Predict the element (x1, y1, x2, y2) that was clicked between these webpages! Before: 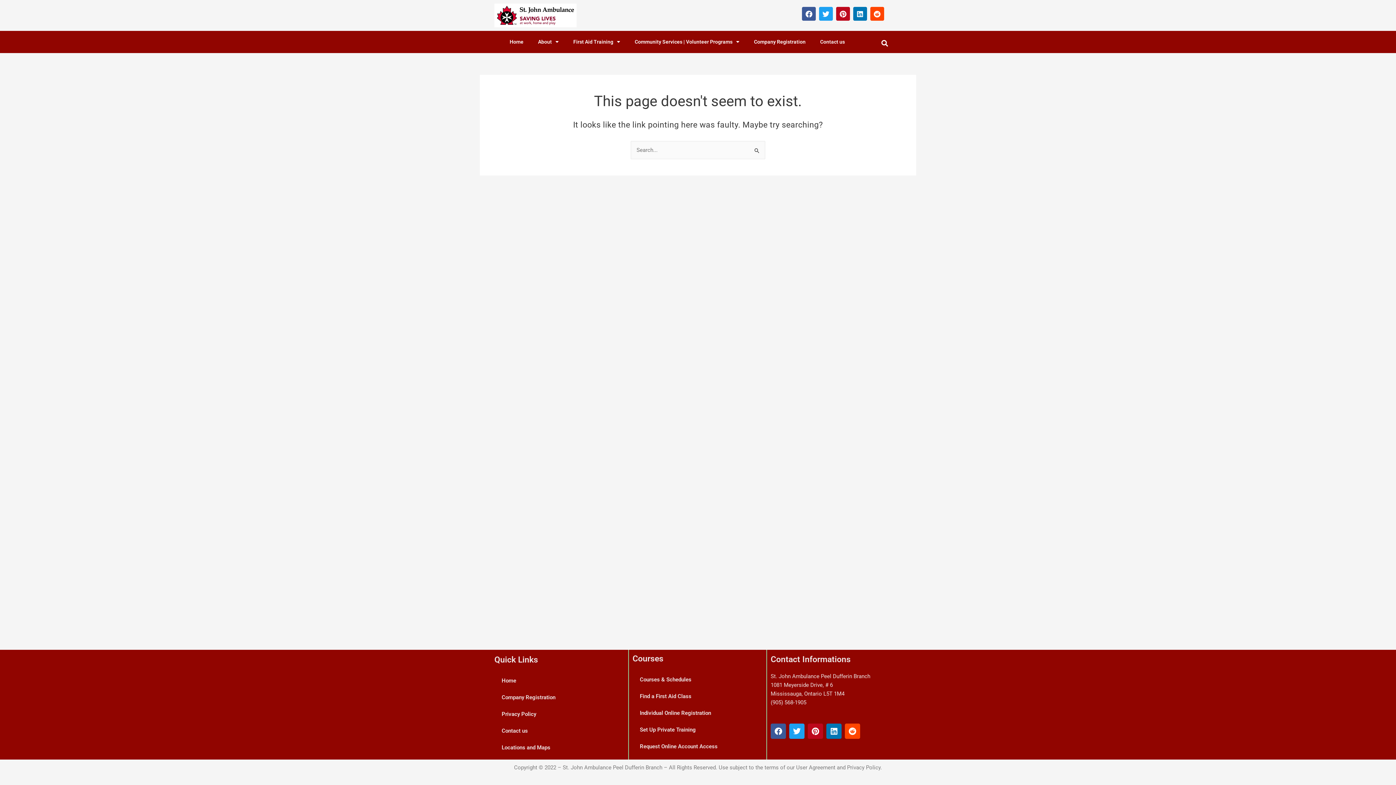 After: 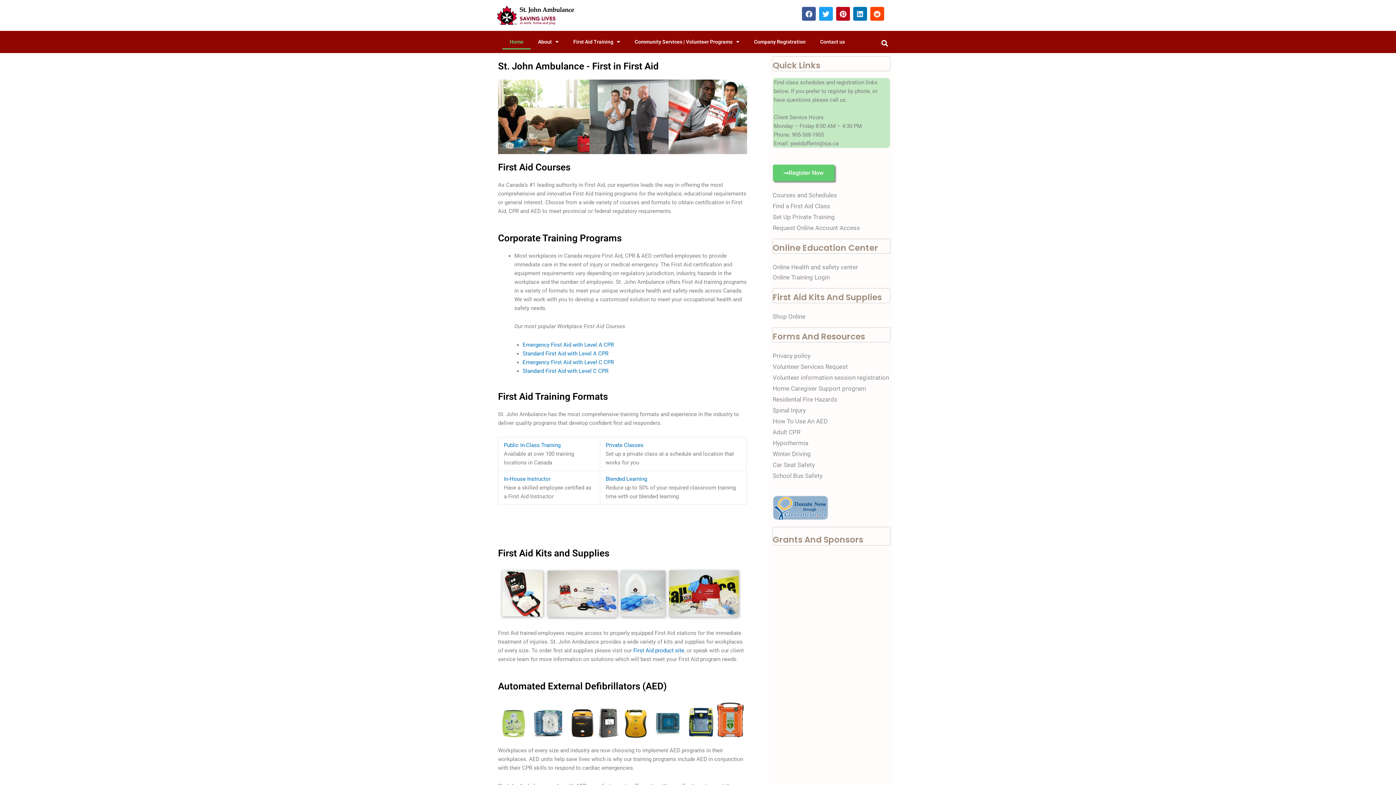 Action: bbox: (502, 34, 530, 49) label: Home